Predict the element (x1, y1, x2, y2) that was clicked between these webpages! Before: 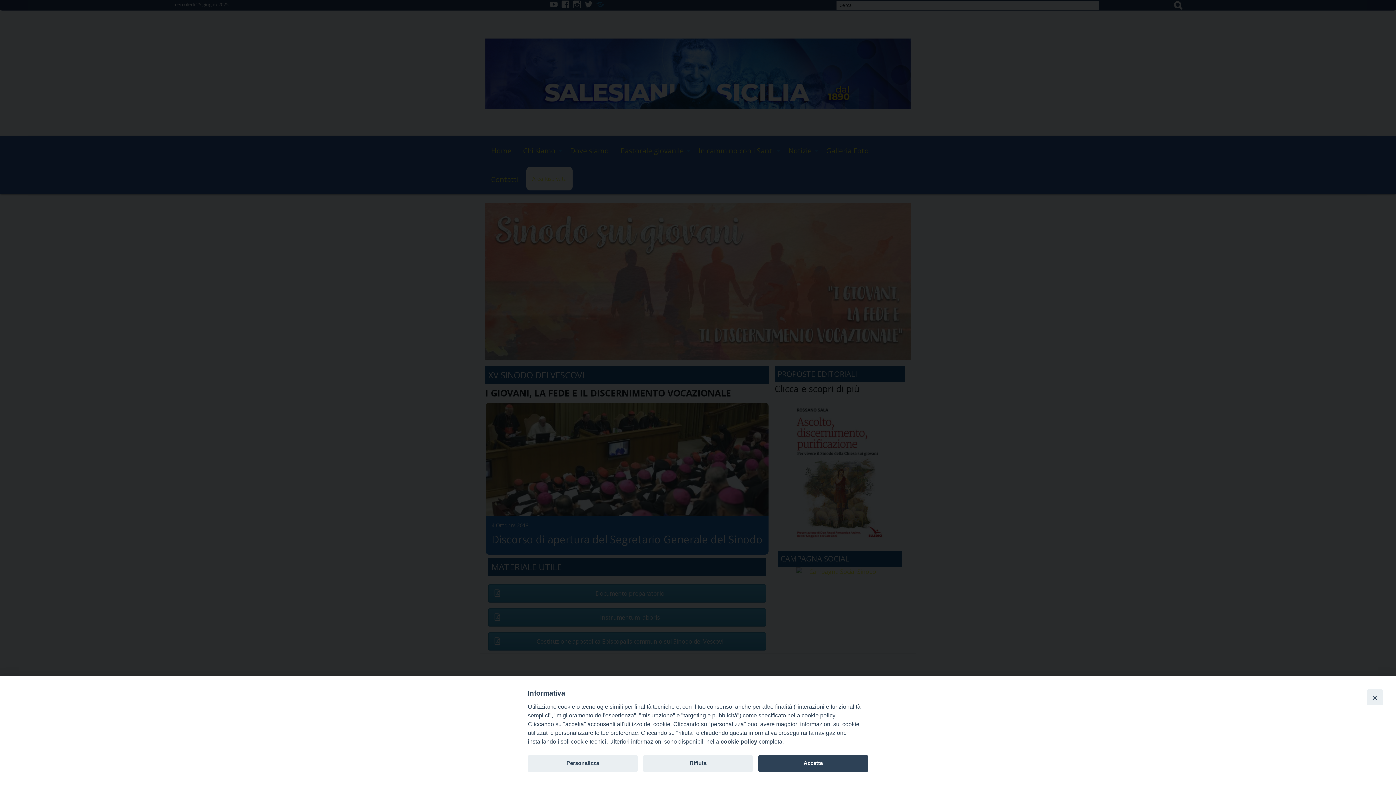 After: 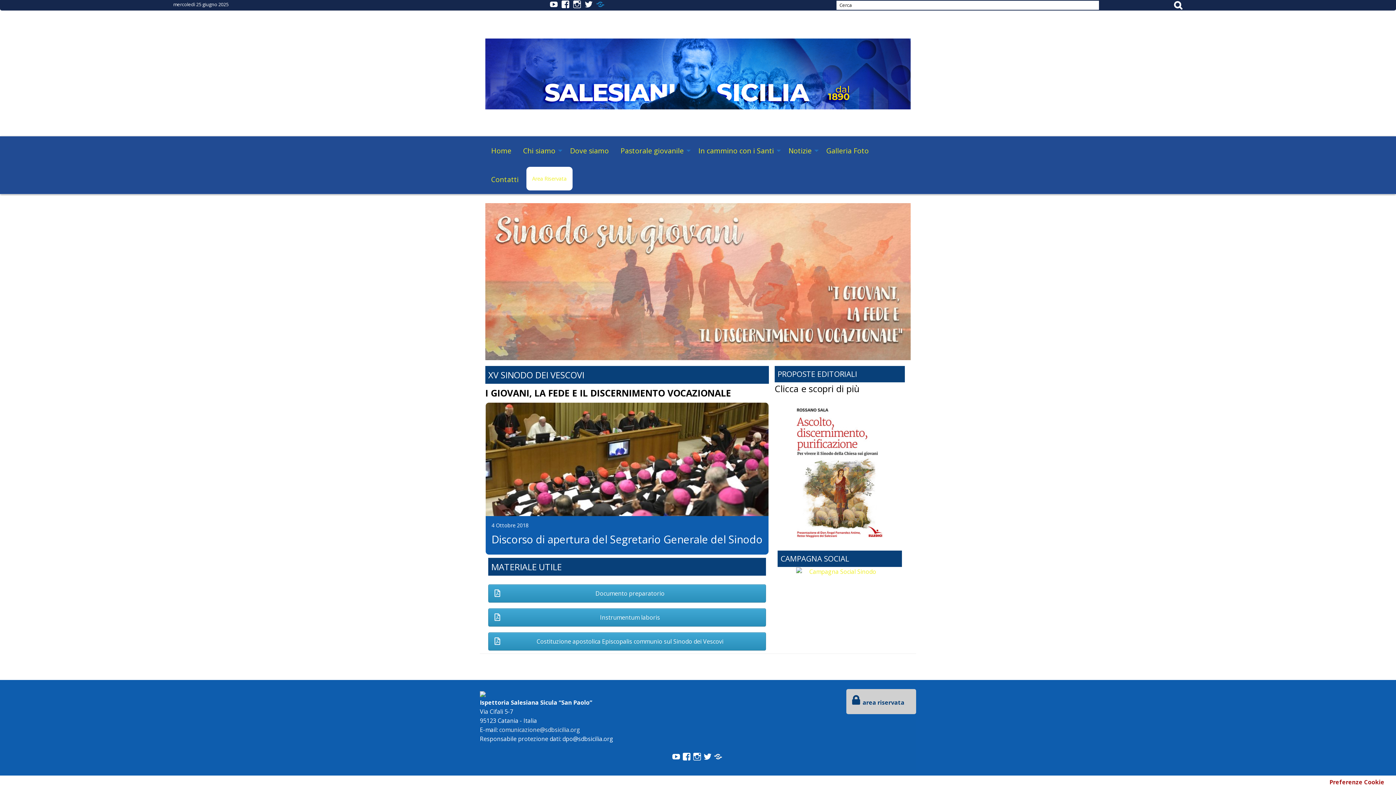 Action: label: Accetta bbox: (758, 755, 868, 772)